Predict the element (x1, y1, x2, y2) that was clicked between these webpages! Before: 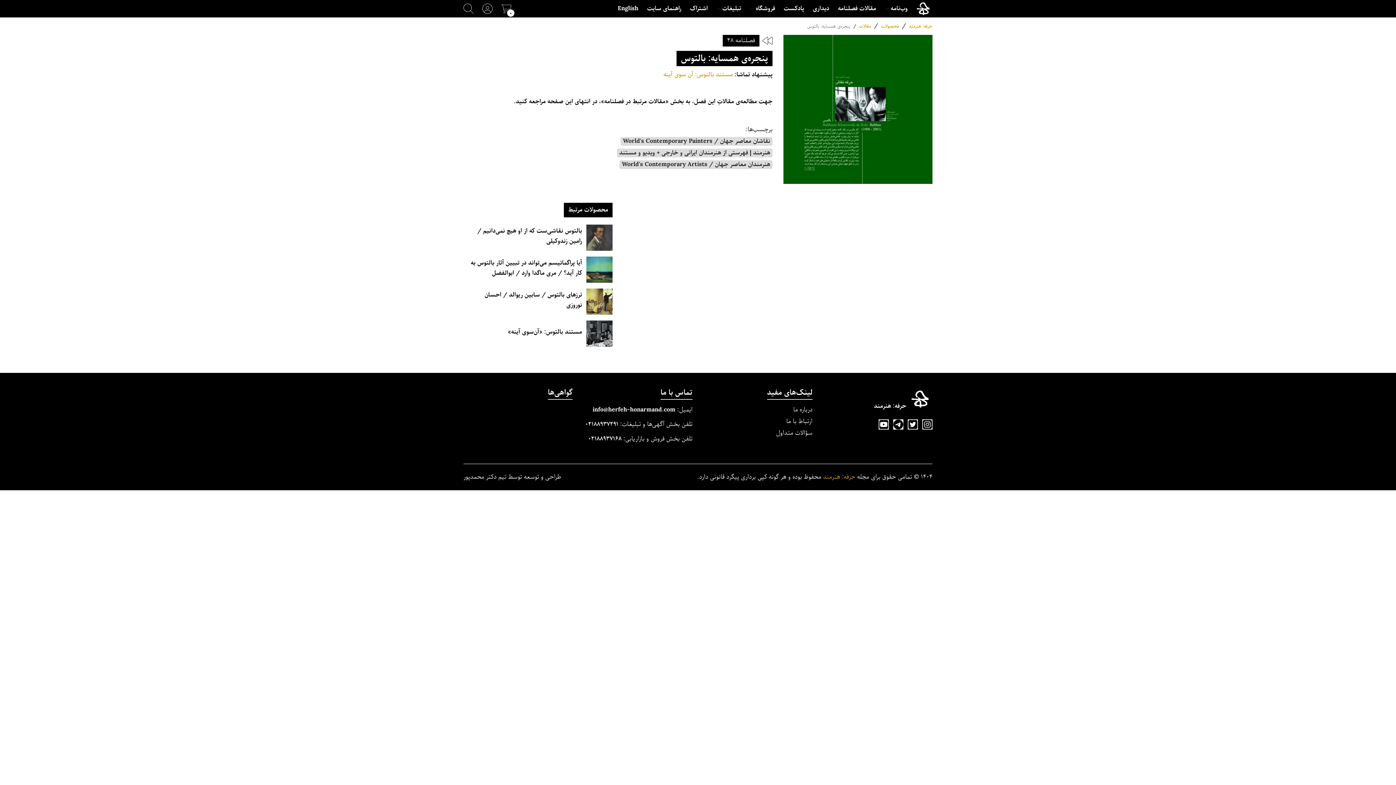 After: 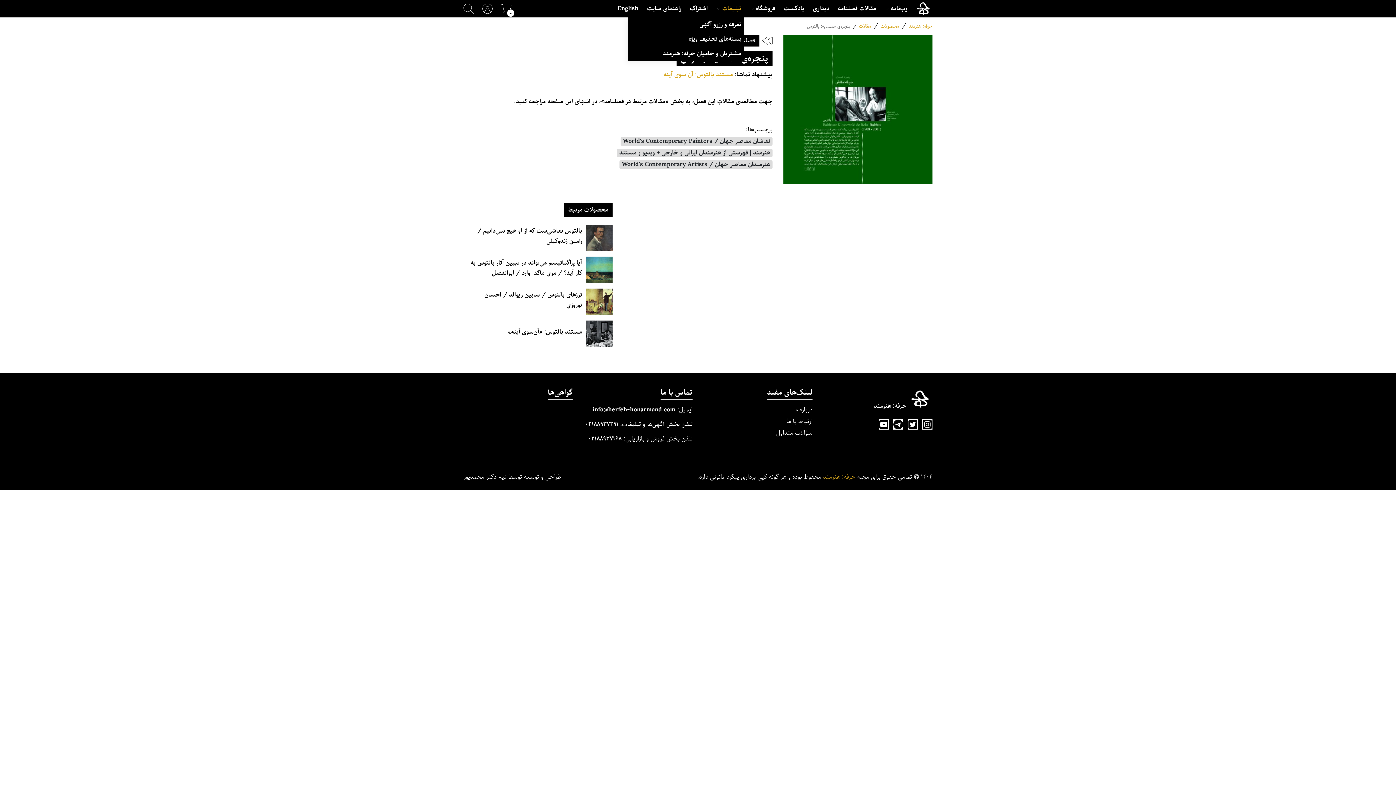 Action: label: تبلیغات bbox: (716, 4, 741, 13)